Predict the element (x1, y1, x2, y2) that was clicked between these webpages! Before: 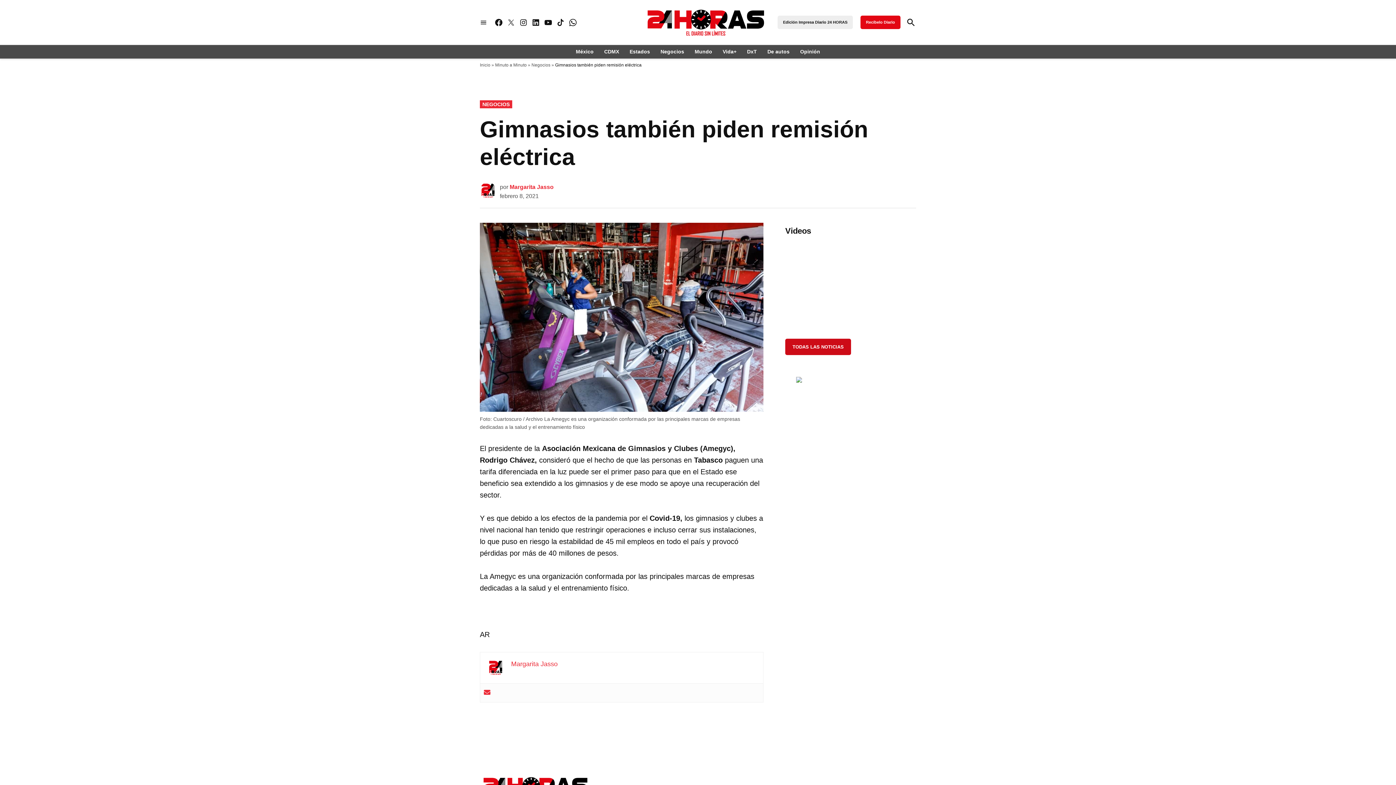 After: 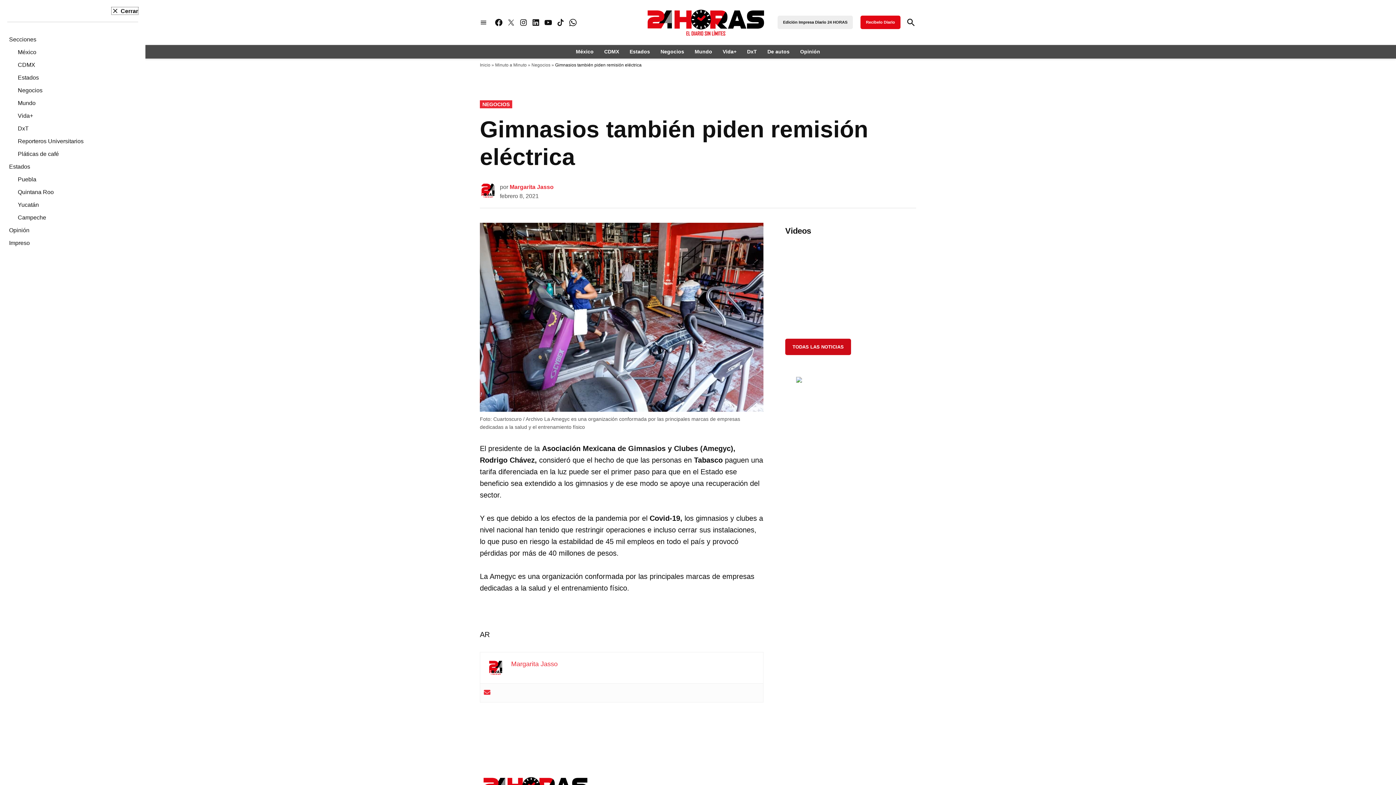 Action: label: Menú bbox: (480, 17, 487, 26)